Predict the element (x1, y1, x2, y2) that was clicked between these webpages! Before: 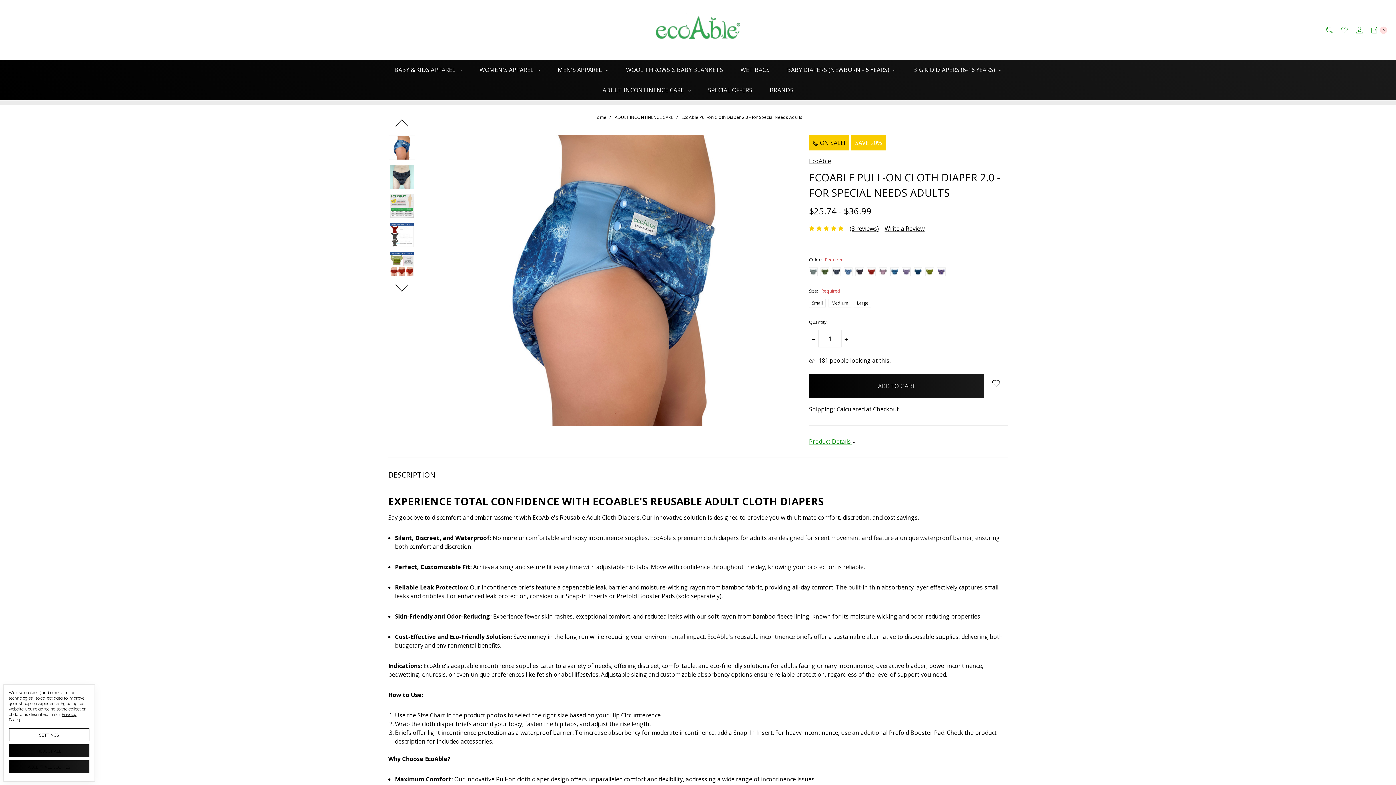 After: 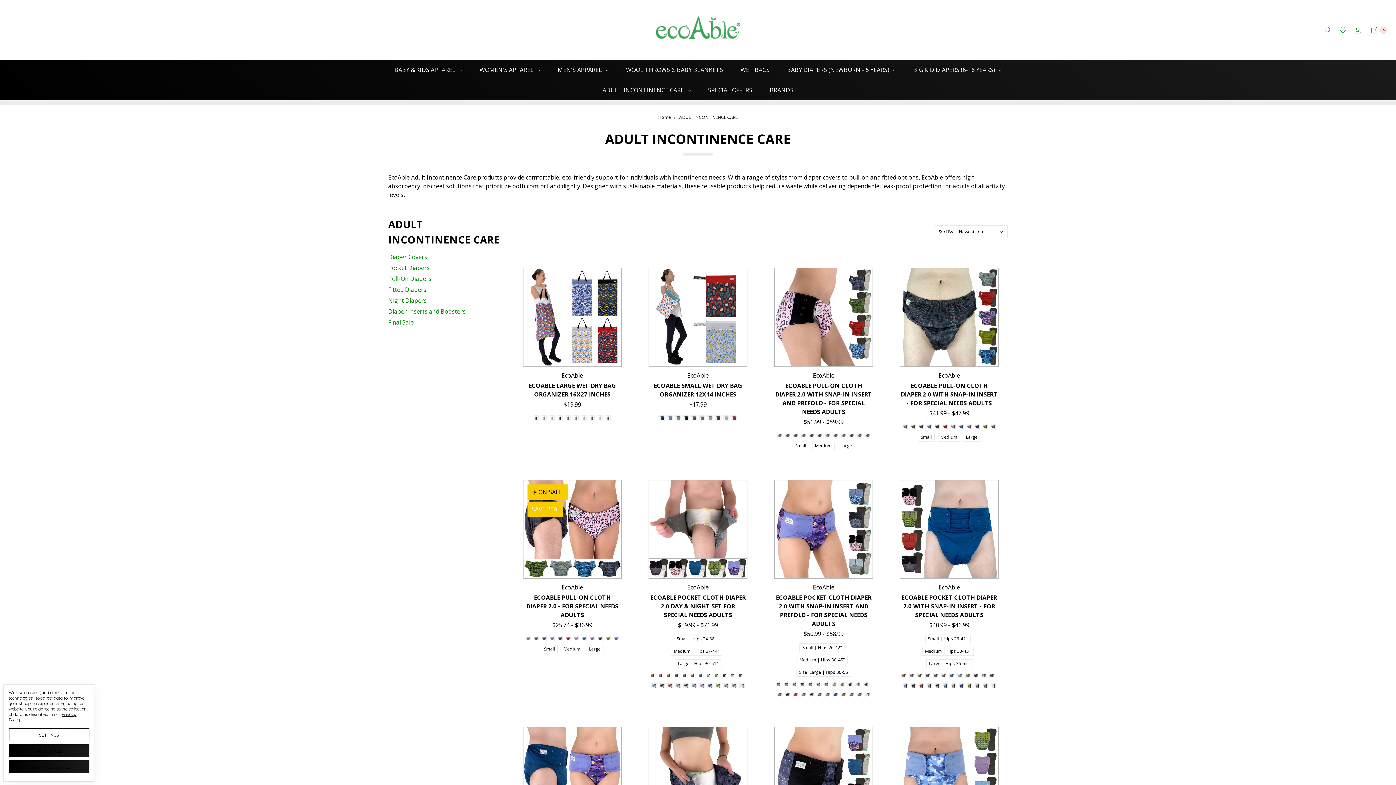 Action: label: ADULT INCONTINENCE CARE bbox: (614, 114, 673, 120)